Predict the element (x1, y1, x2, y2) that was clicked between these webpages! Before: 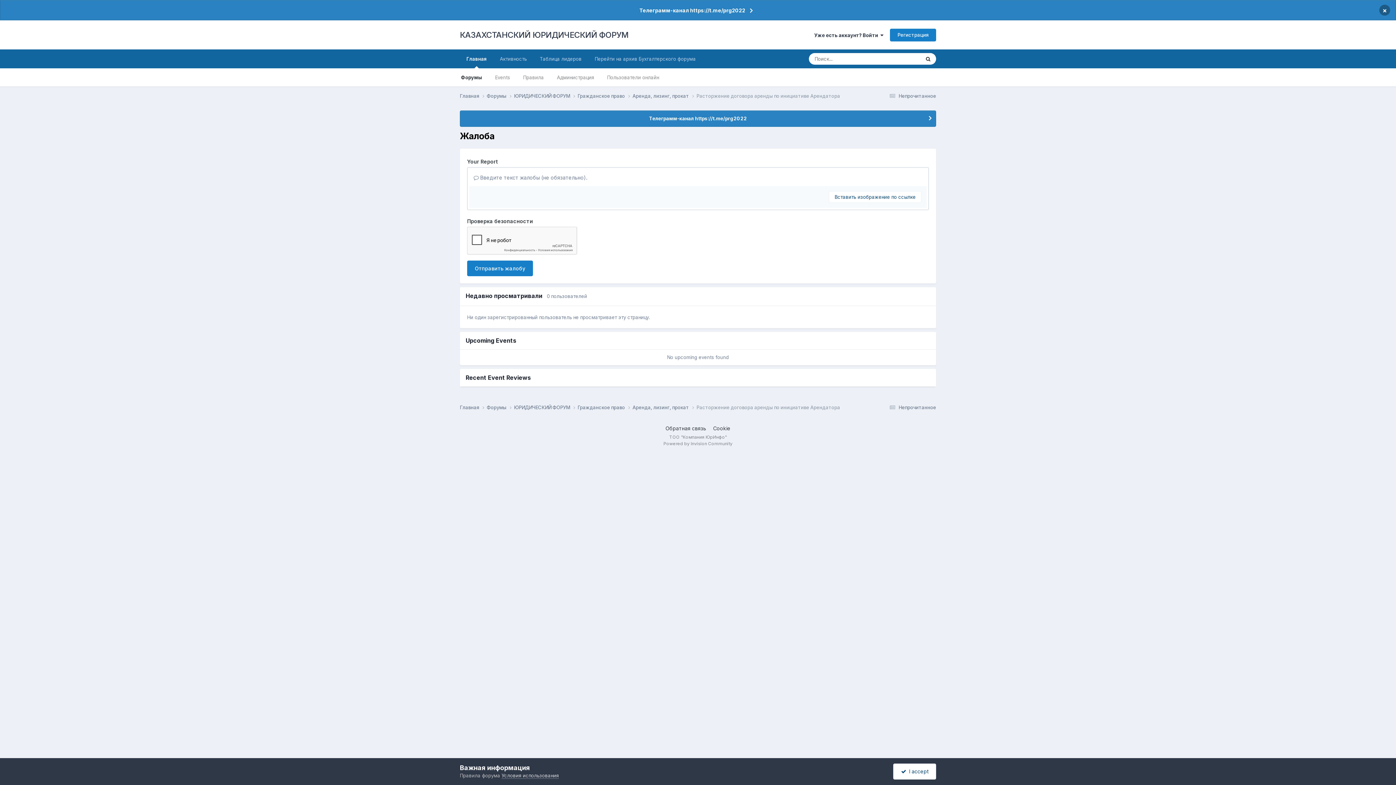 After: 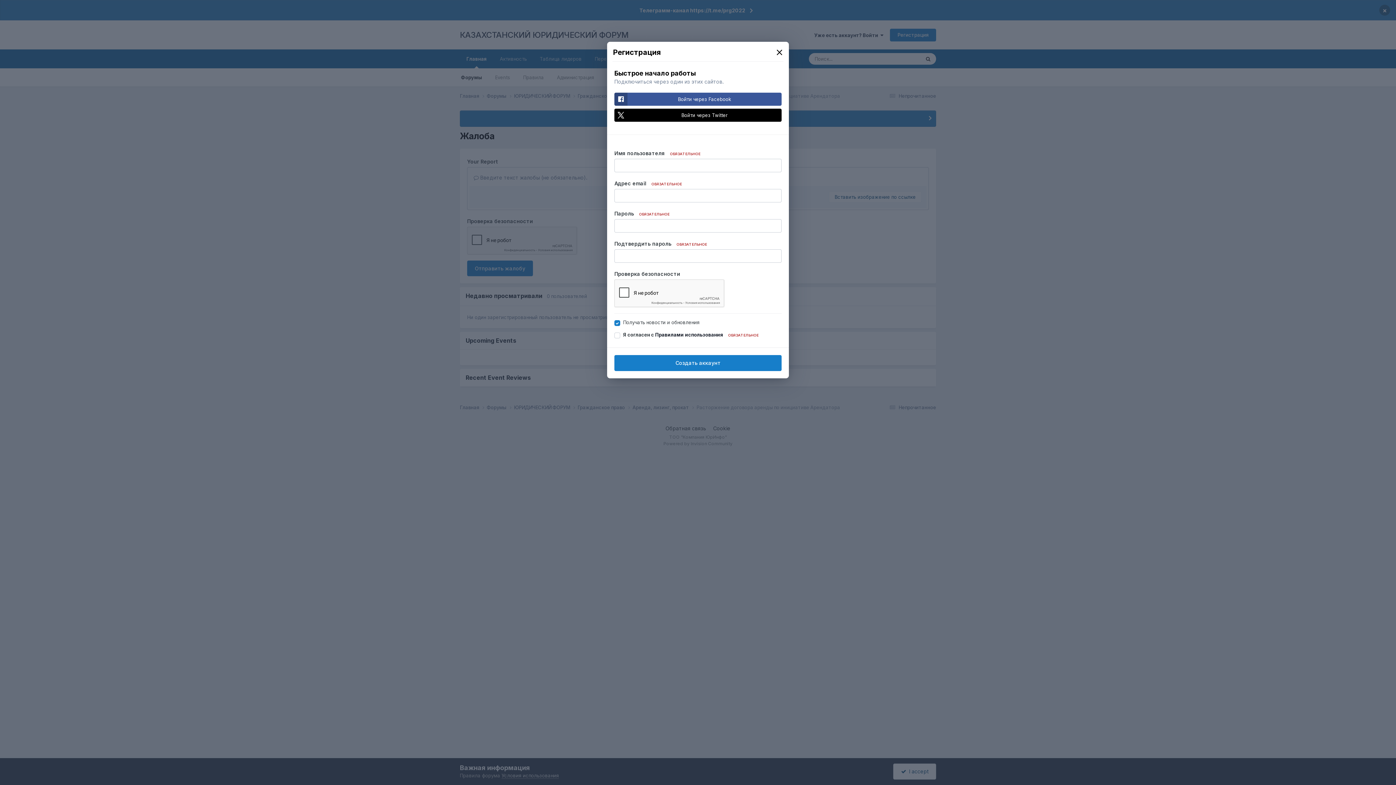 Action: label: Регистрация bbox: (890, 28, 936, 41)